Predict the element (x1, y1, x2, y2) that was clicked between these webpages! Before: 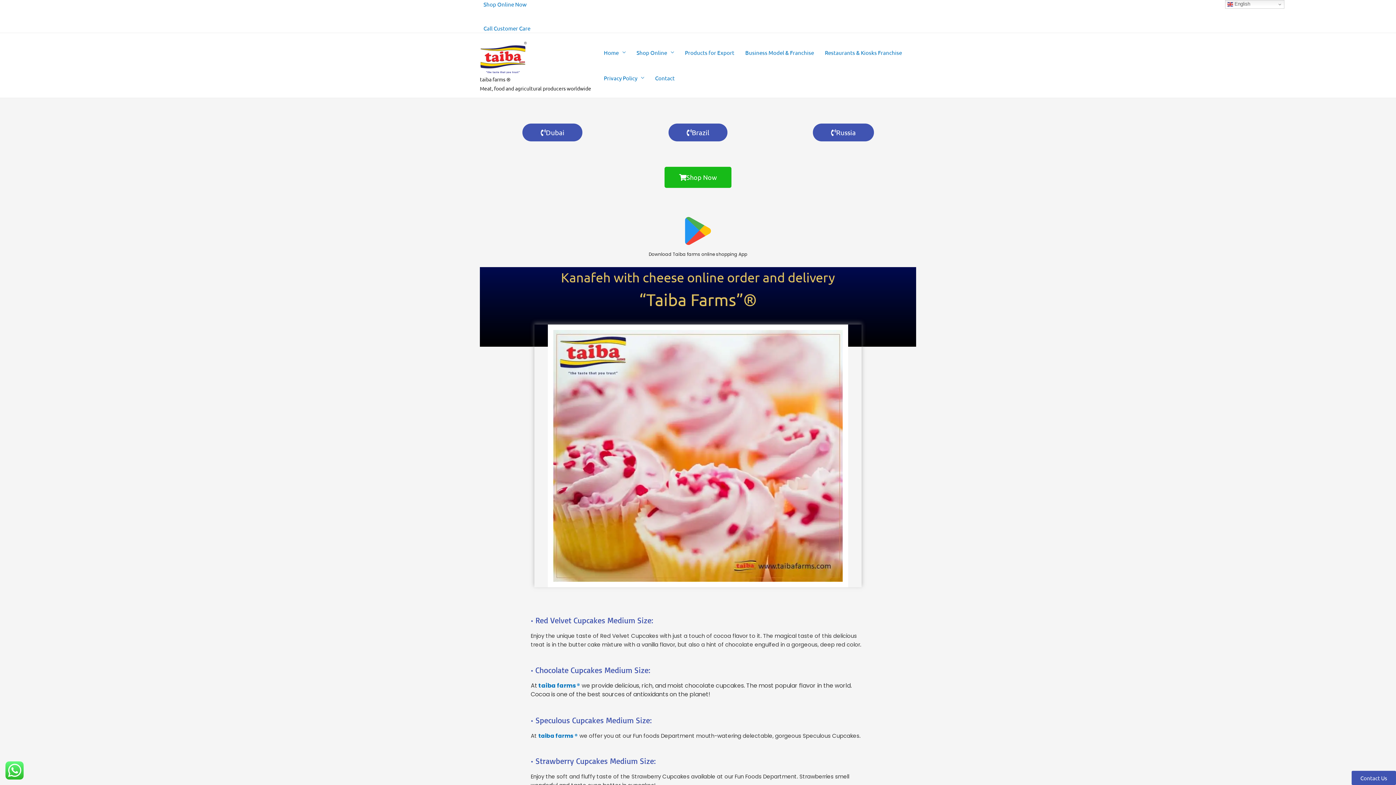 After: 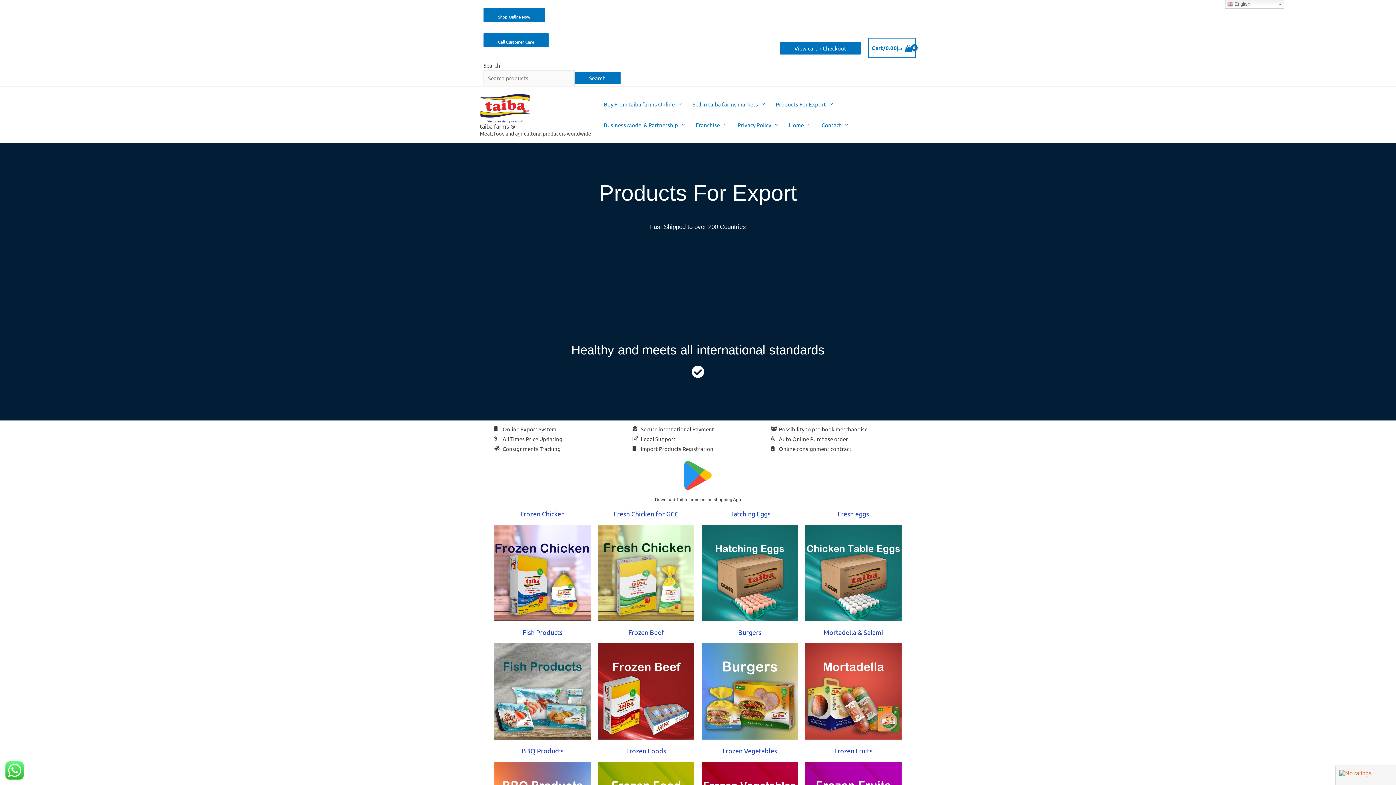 Action: bbox: (679, 39, 740, 65) label: Products for Export